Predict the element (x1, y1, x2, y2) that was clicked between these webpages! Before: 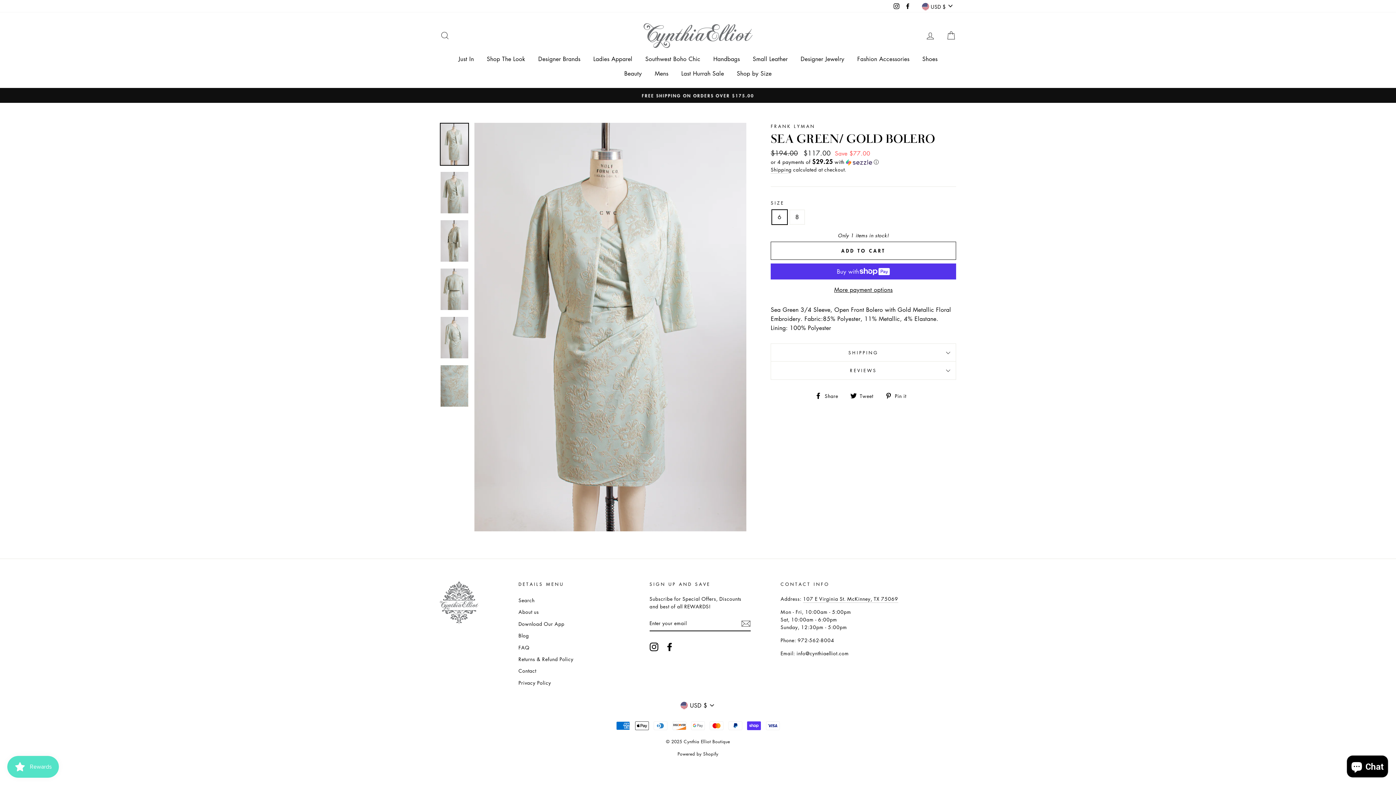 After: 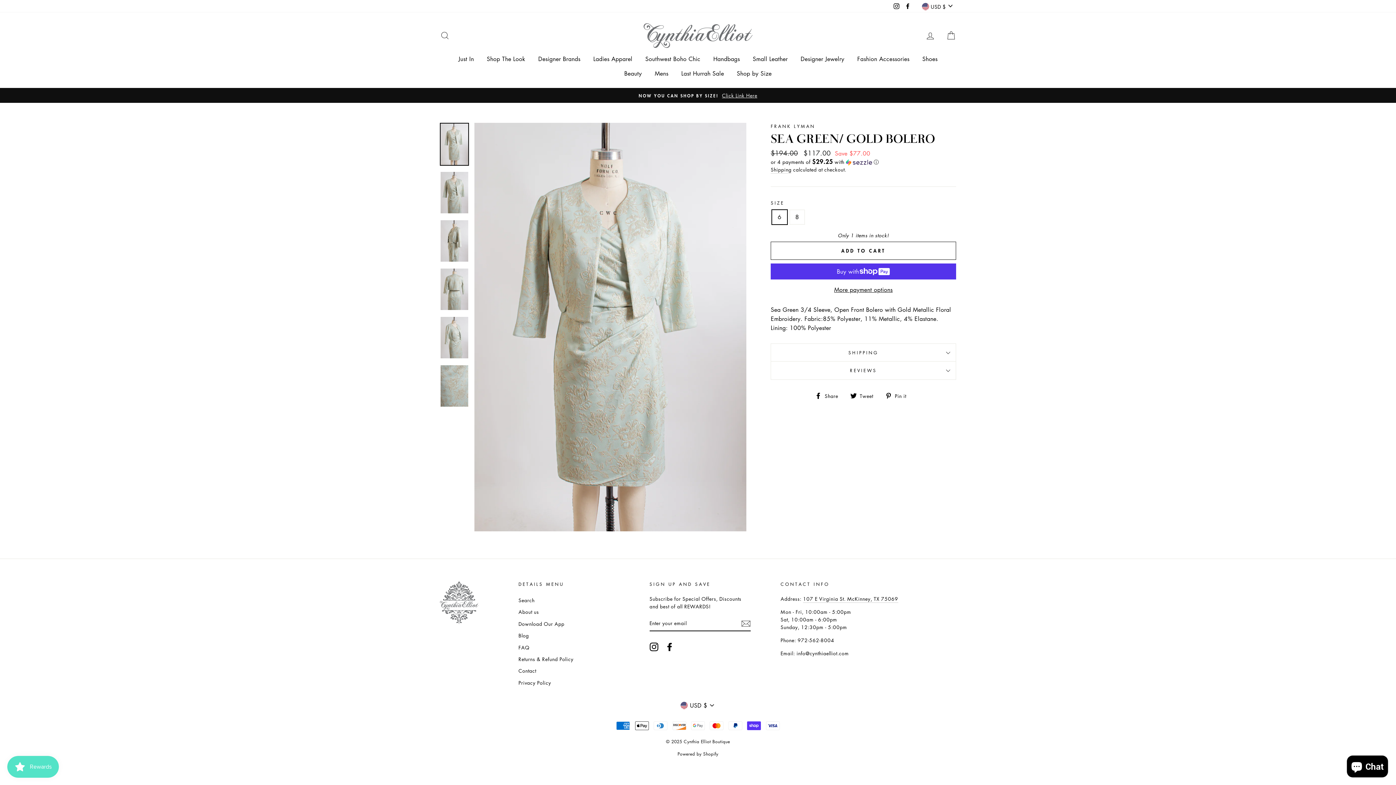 Action: bbox: (440, 123, 468, 165)